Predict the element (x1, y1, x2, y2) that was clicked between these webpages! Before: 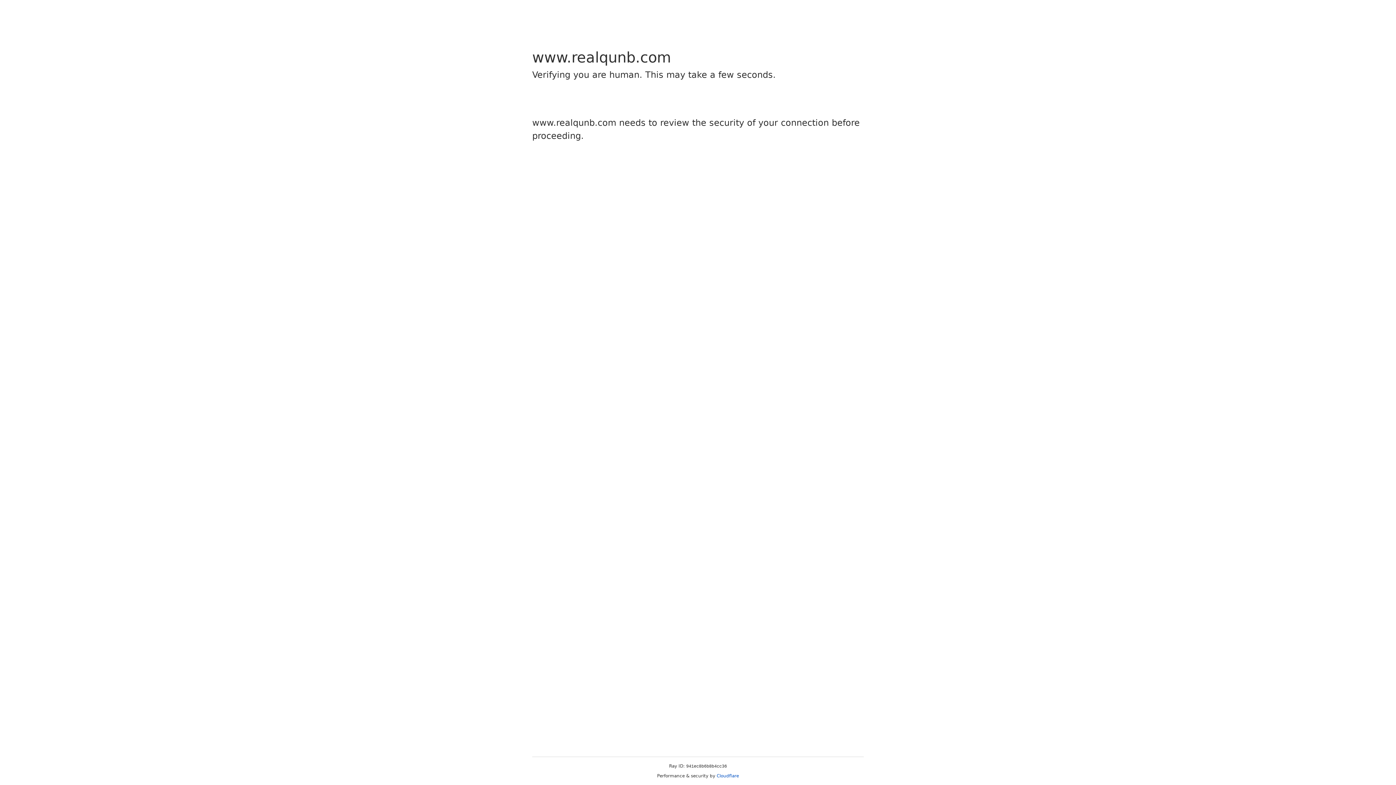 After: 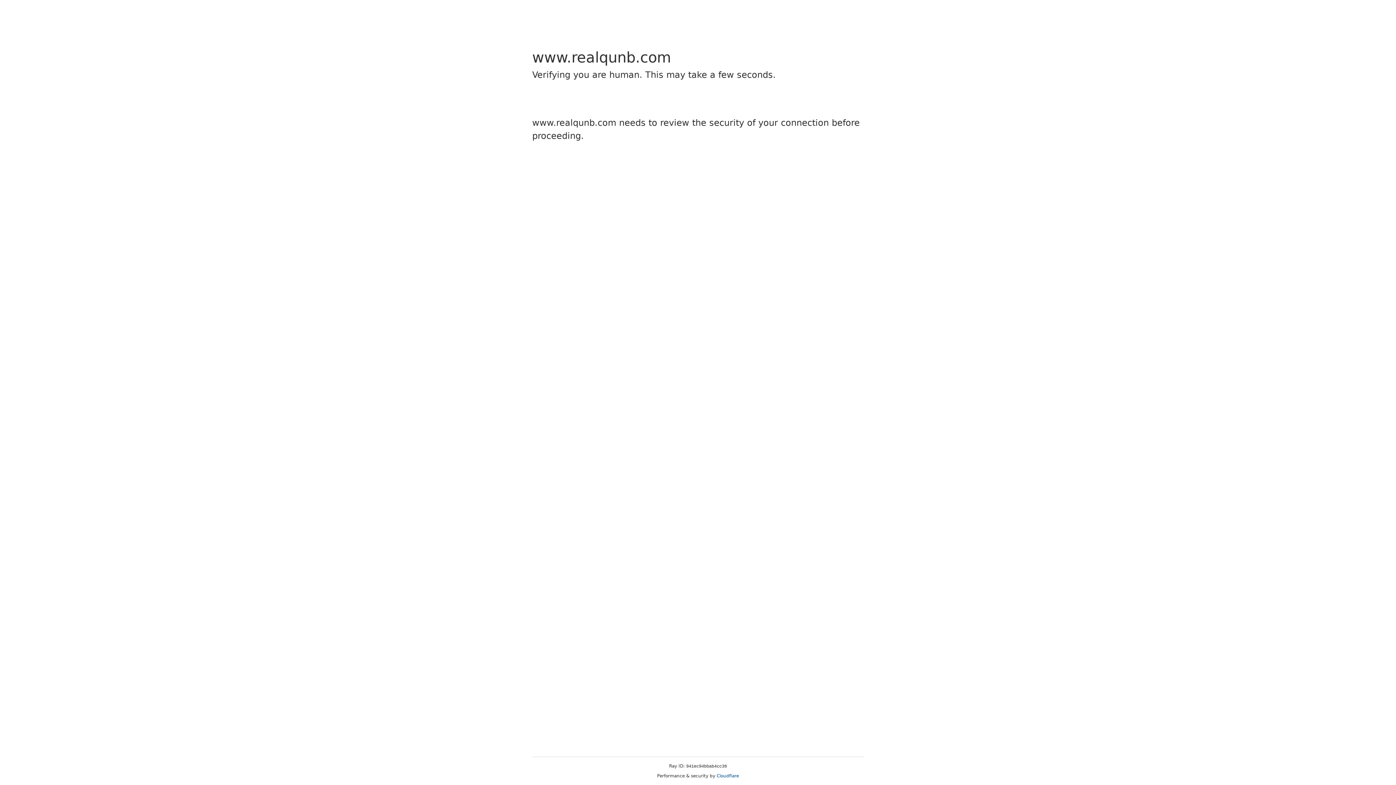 Action: label: Cloudflare bbox: (716, 773, 739, 778)